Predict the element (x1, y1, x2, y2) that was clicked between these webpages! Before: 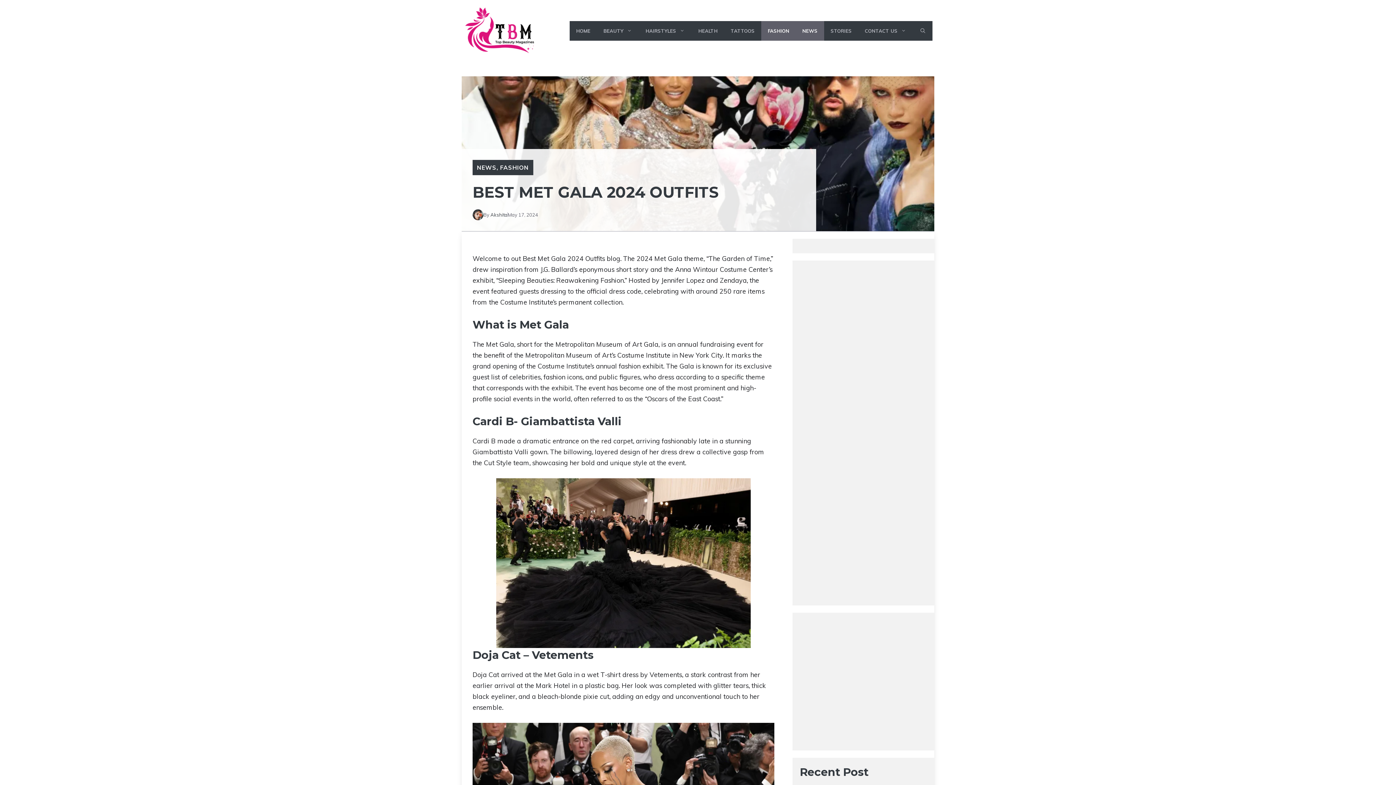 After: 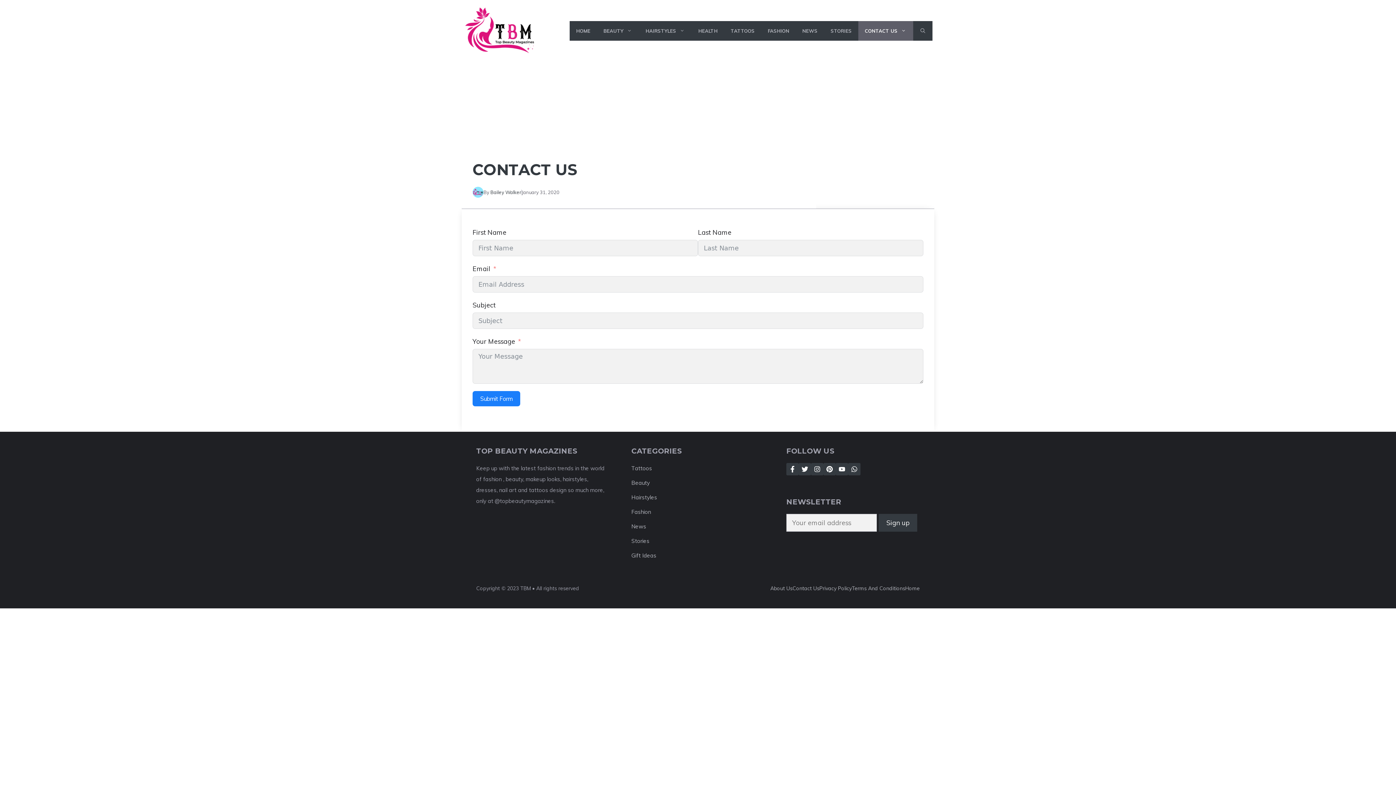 Action: bbox: (858, 21, 913, 40) label: CONTACT US